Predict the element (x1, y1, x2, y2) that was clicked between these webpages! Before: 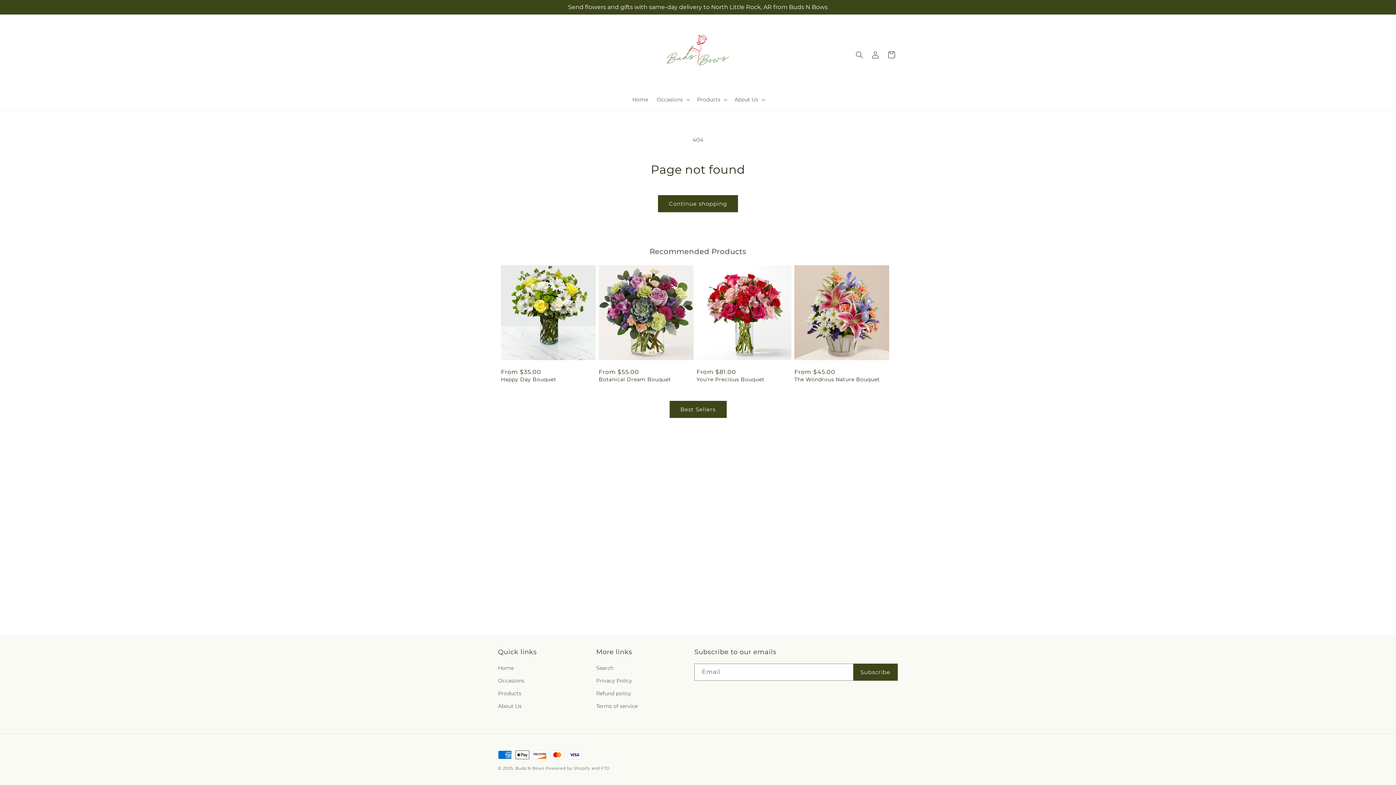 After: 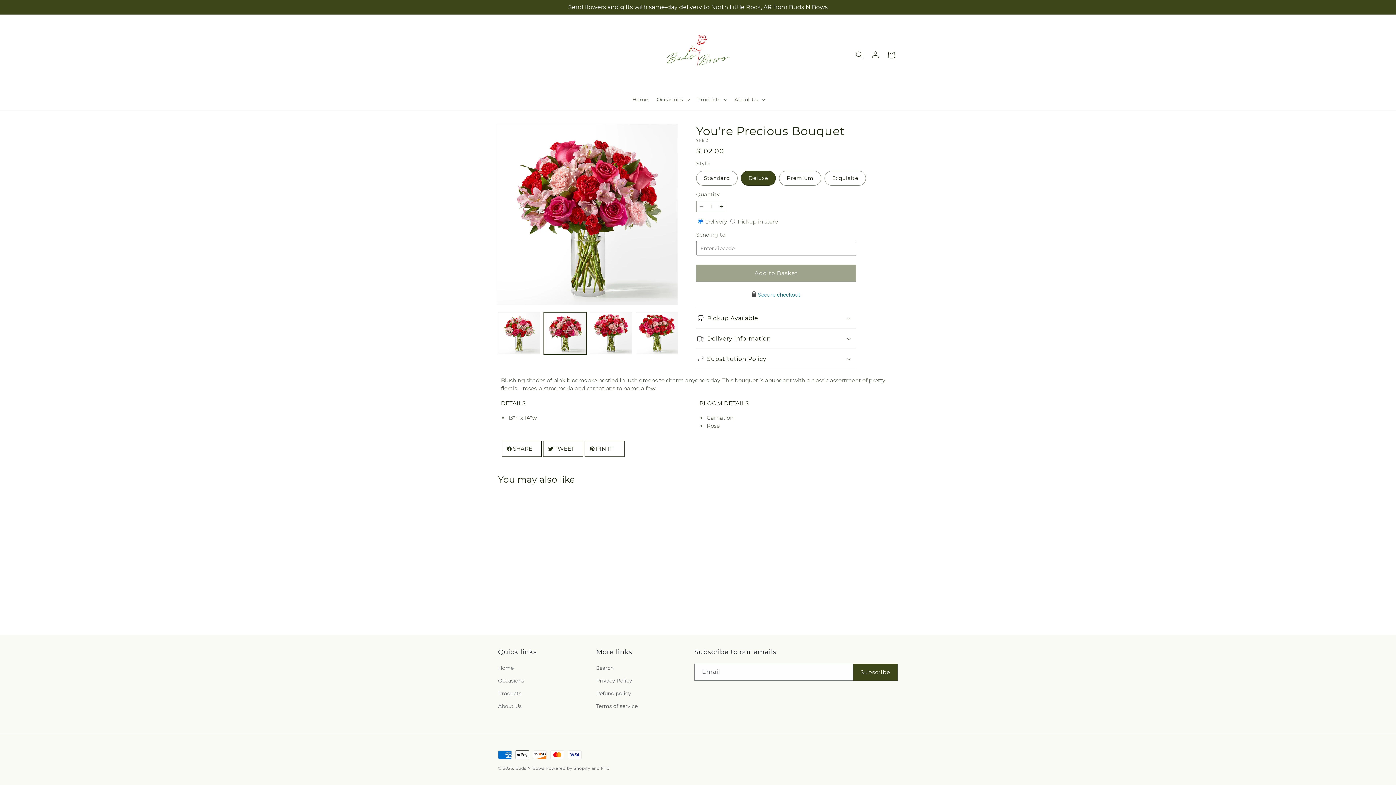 Action: bbox: (696, 376, 791, 382) label: You're Precious Bouquet